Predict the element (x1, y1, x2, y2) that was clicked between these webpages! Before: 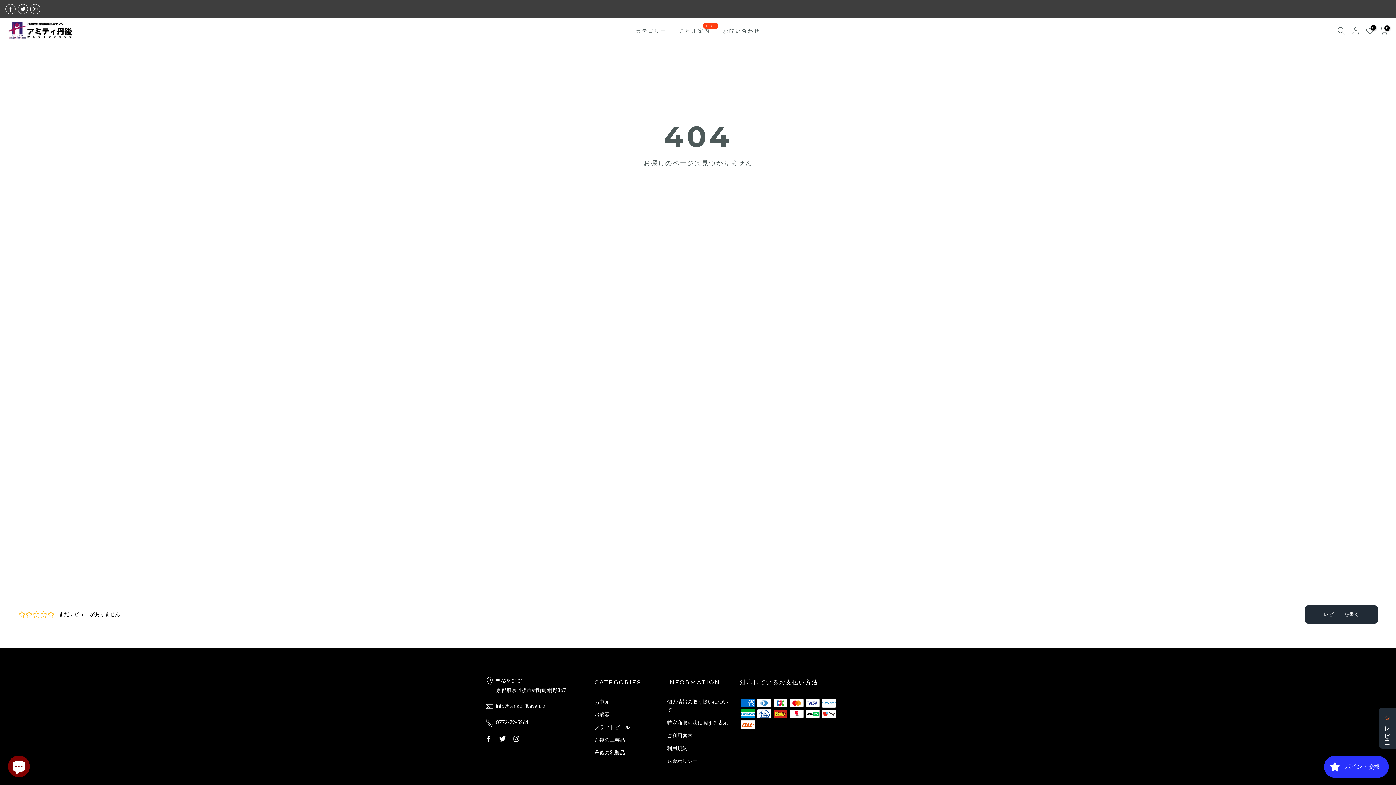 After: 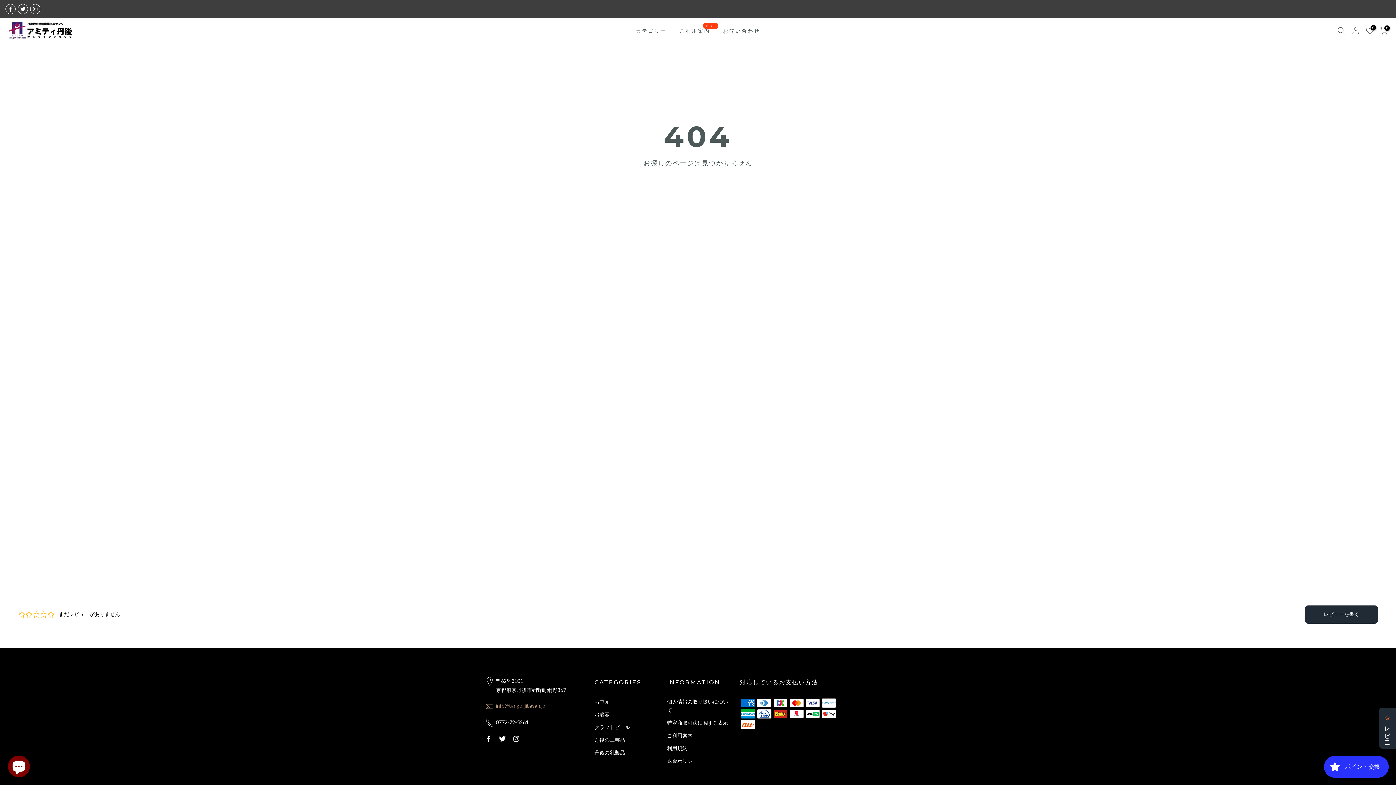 Action: label: info@tango .jibasan.jp bbox: (485, 635, 547, 645)